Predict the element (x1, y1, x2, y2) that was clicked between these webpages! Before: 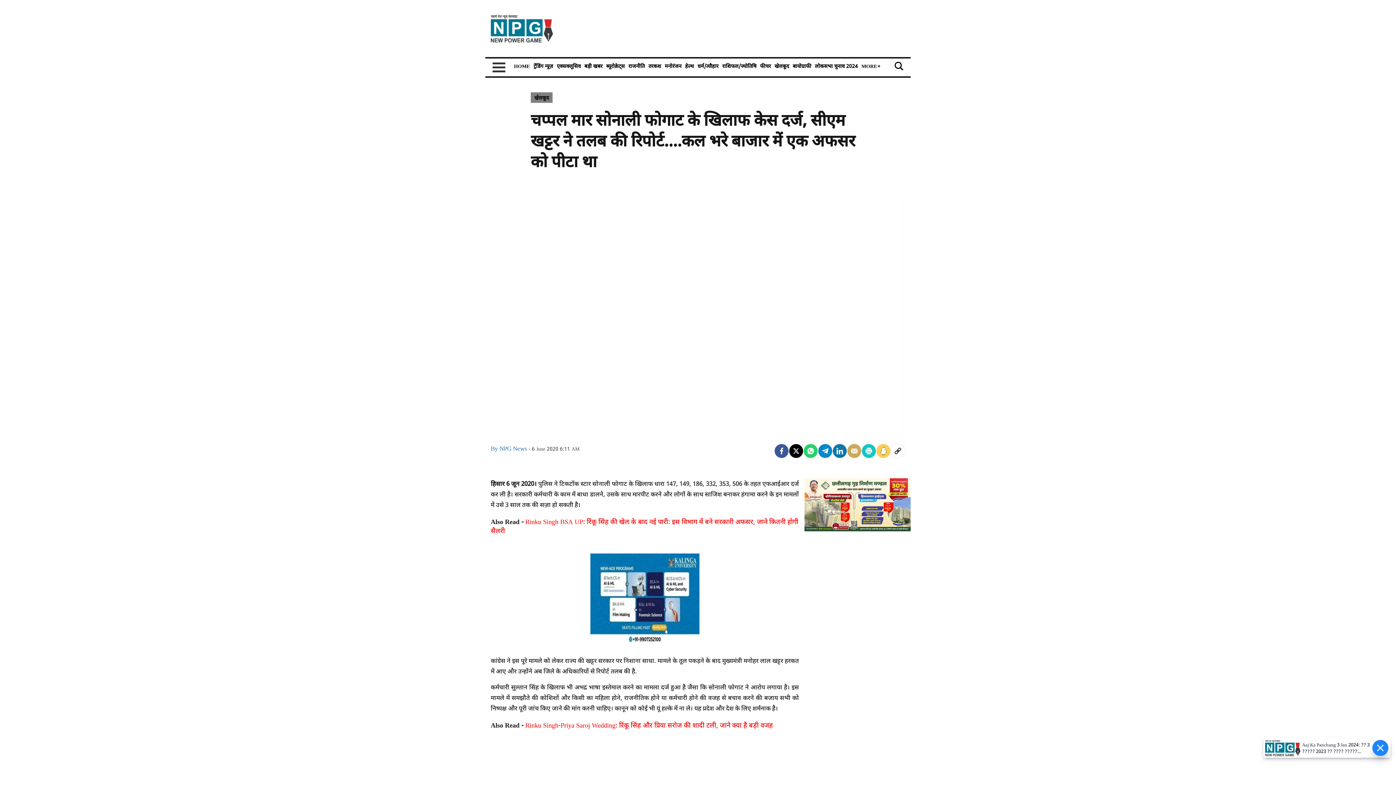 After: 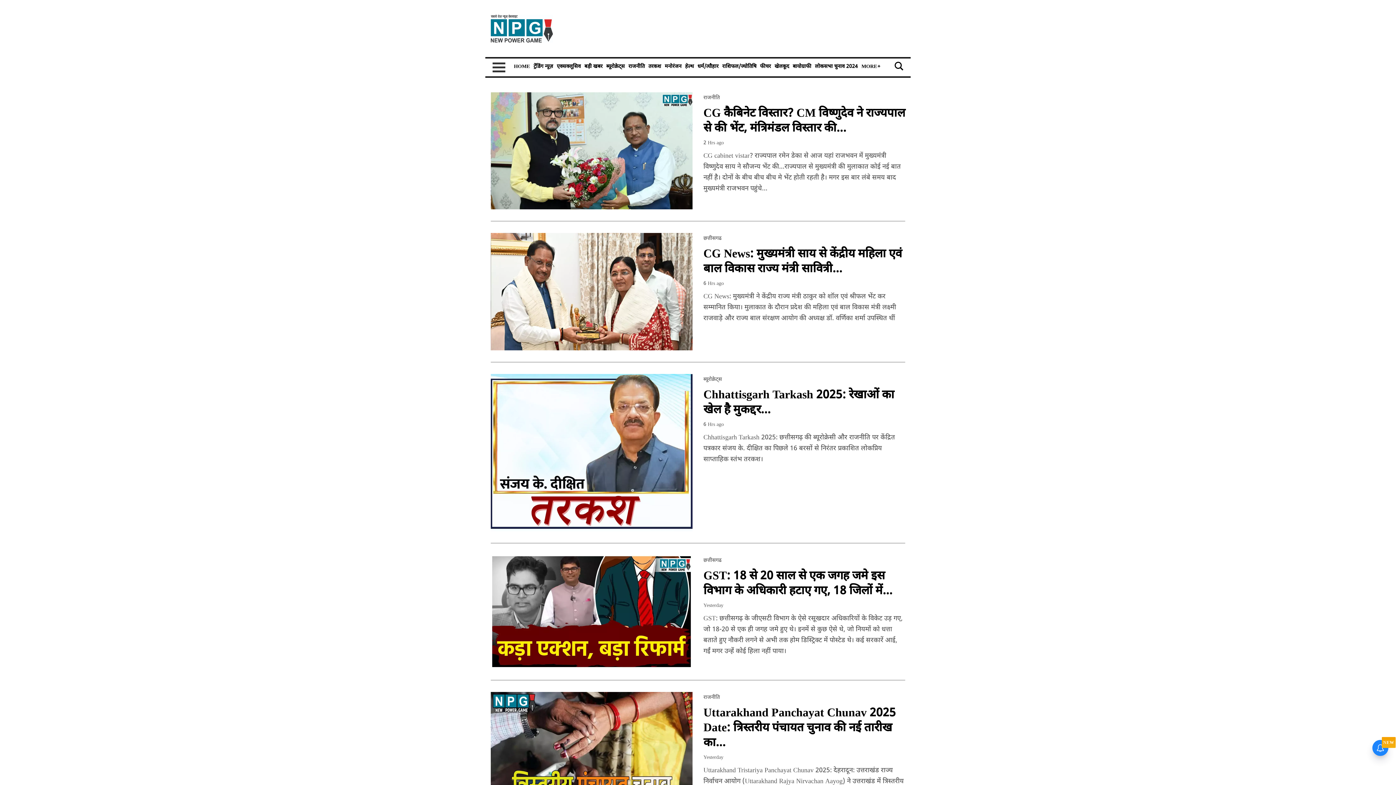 Action: bbox: (628, 62, 644, 69) label: राजनीति